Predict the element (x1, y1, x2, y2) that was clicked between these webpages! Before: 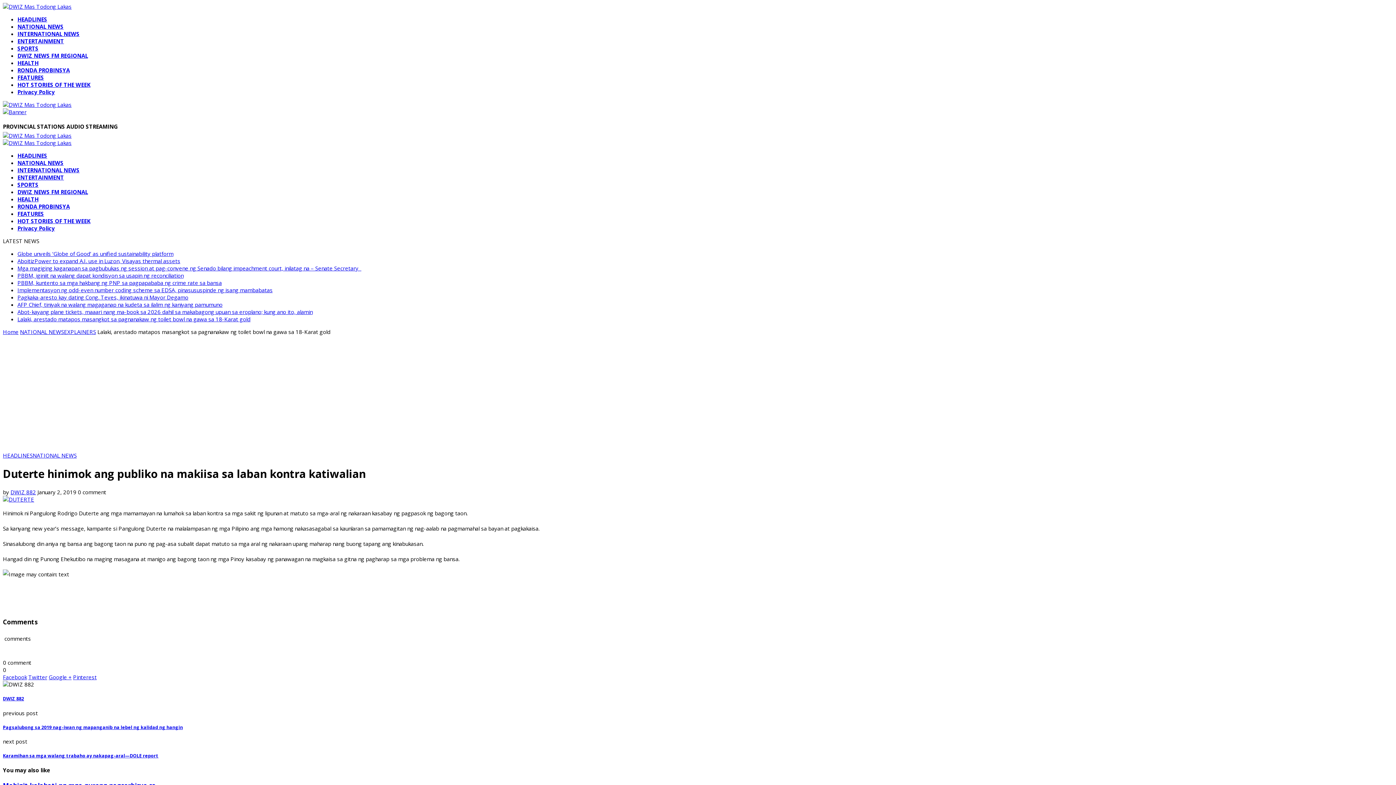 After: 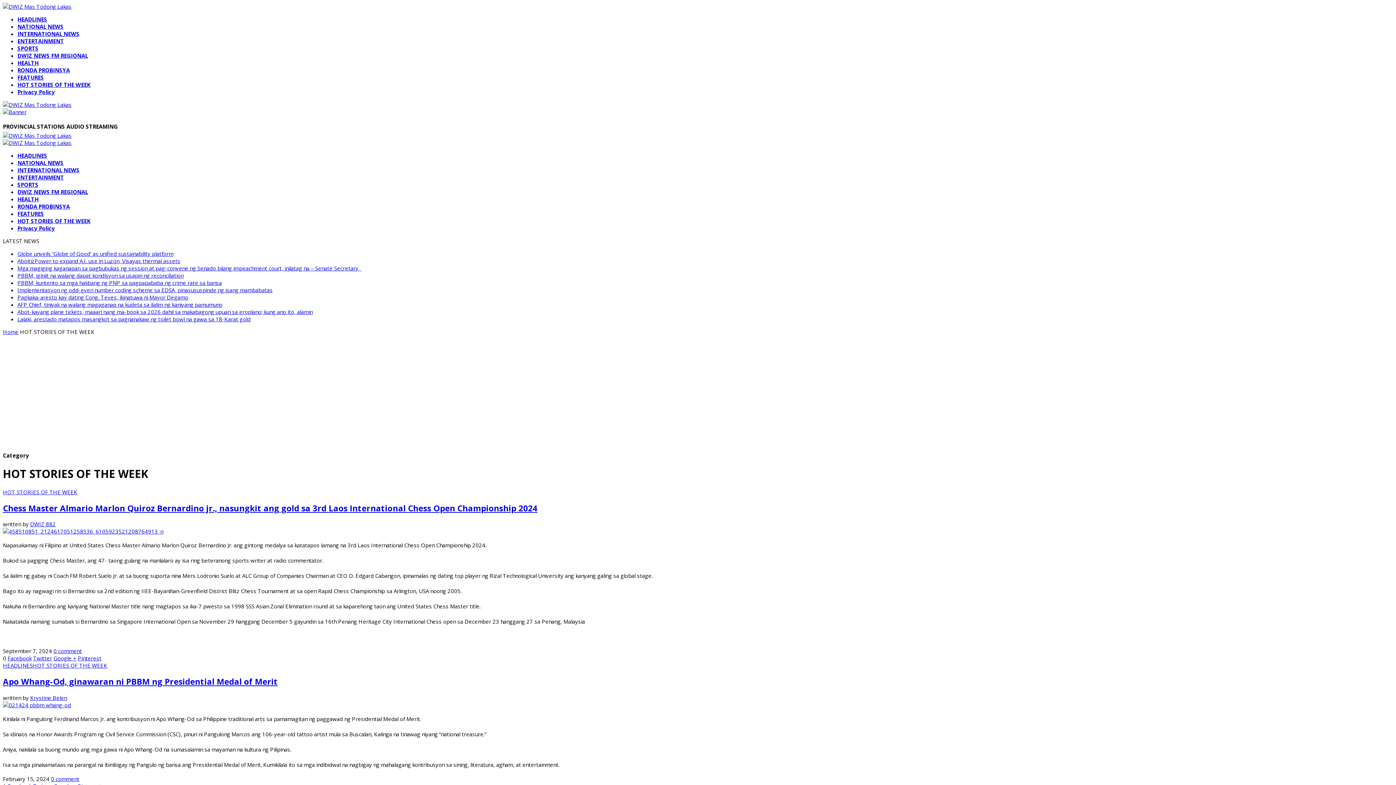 Action: label: HOT STORIES OF THE WEEK bbox: (17, 81, 90, 88)